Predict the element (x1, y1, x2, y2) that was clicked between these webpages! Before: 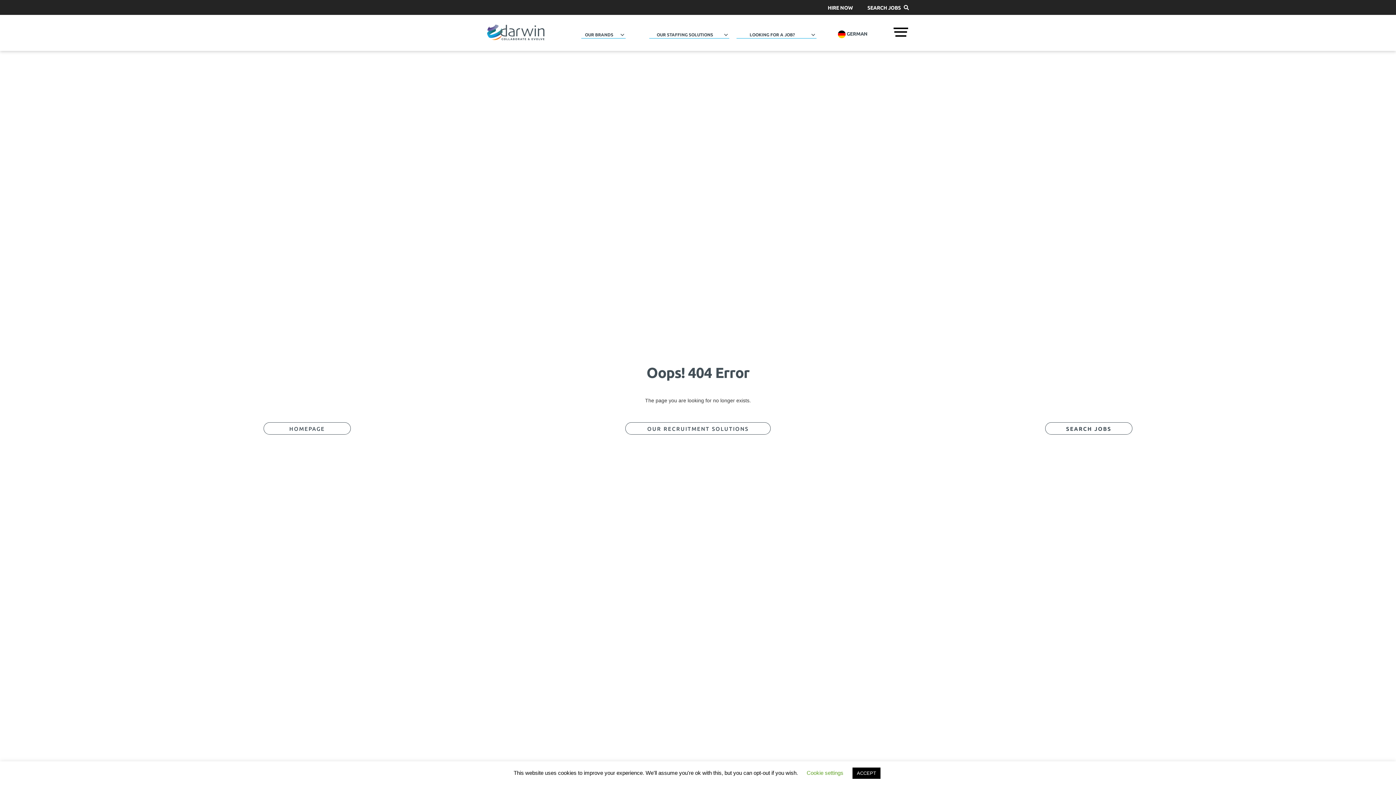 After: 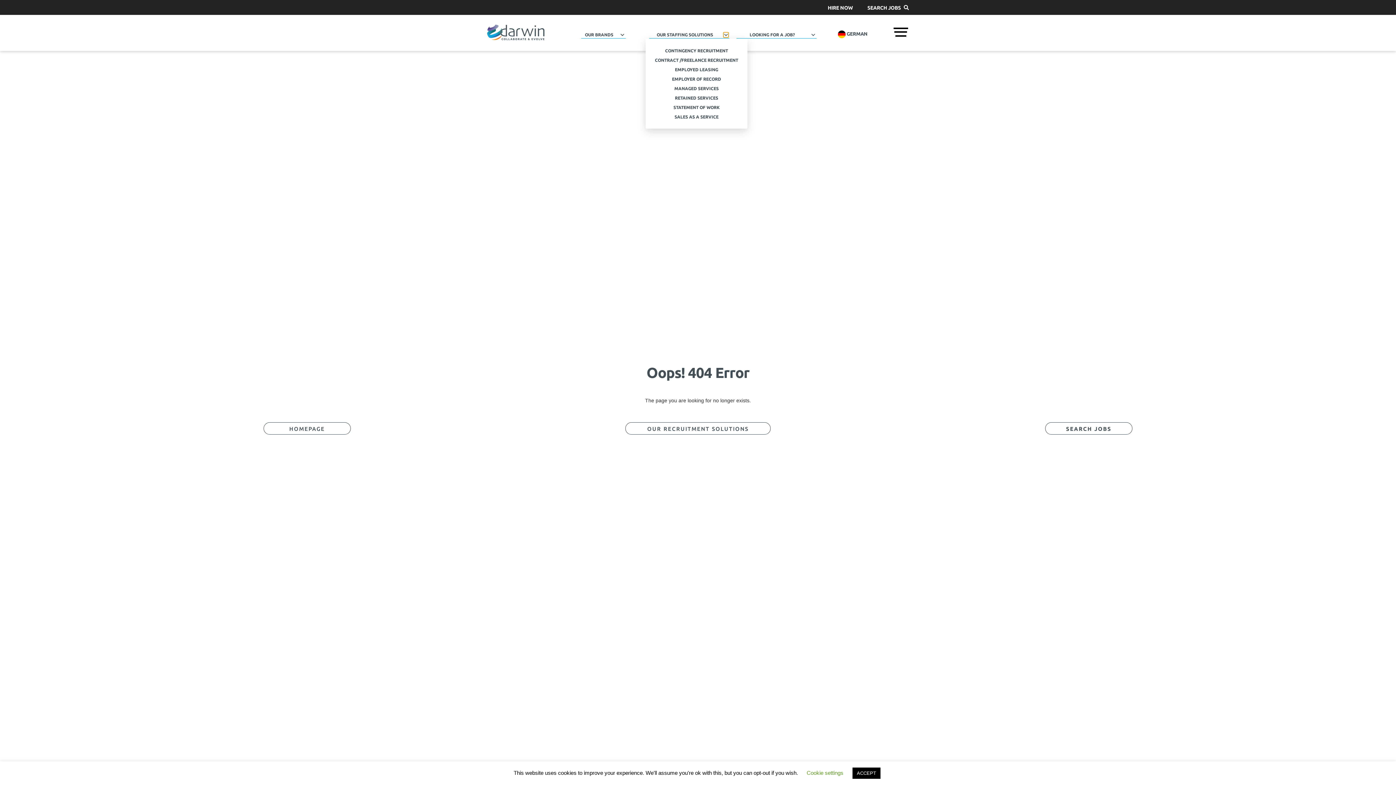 Action: bbox: (723, 32, 728, 37) label: Our Staffing Solutions: submenu